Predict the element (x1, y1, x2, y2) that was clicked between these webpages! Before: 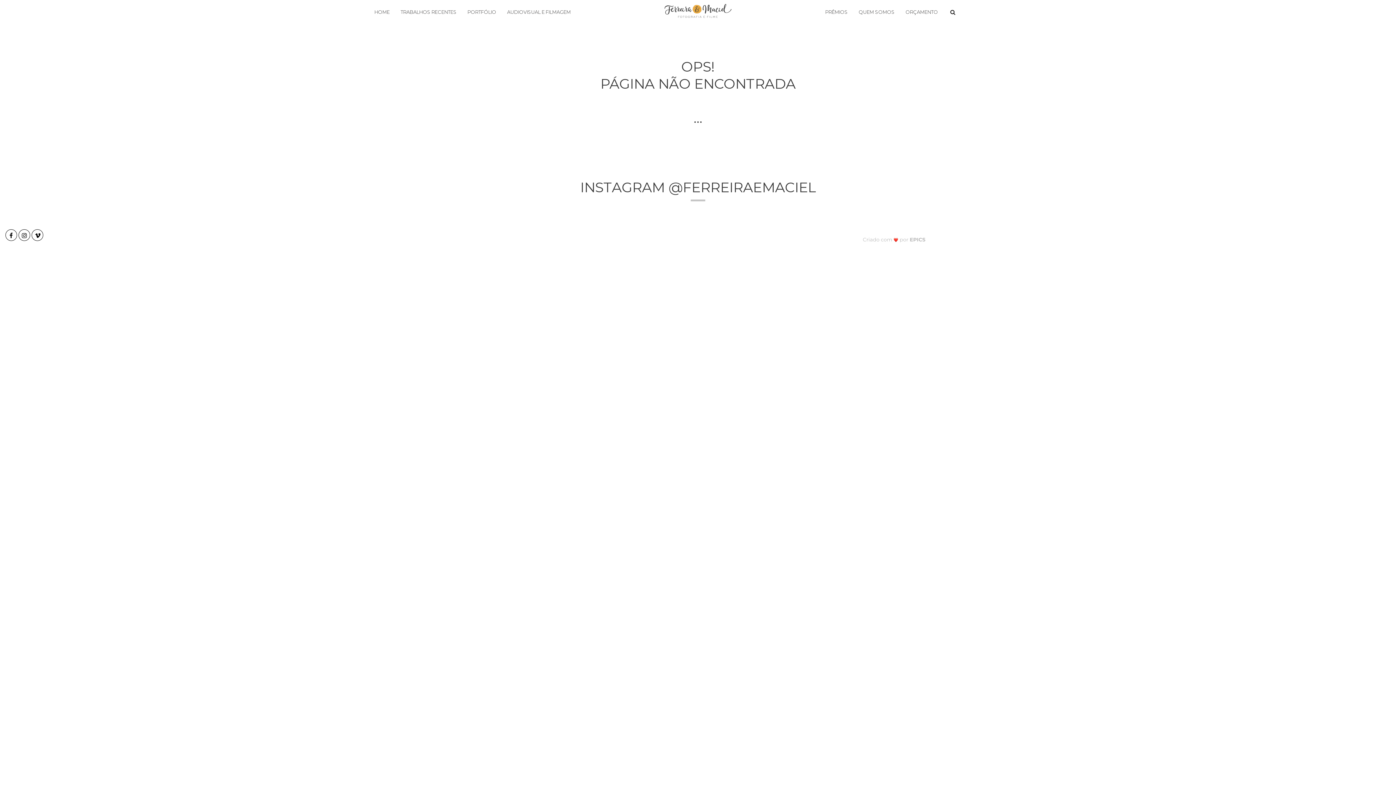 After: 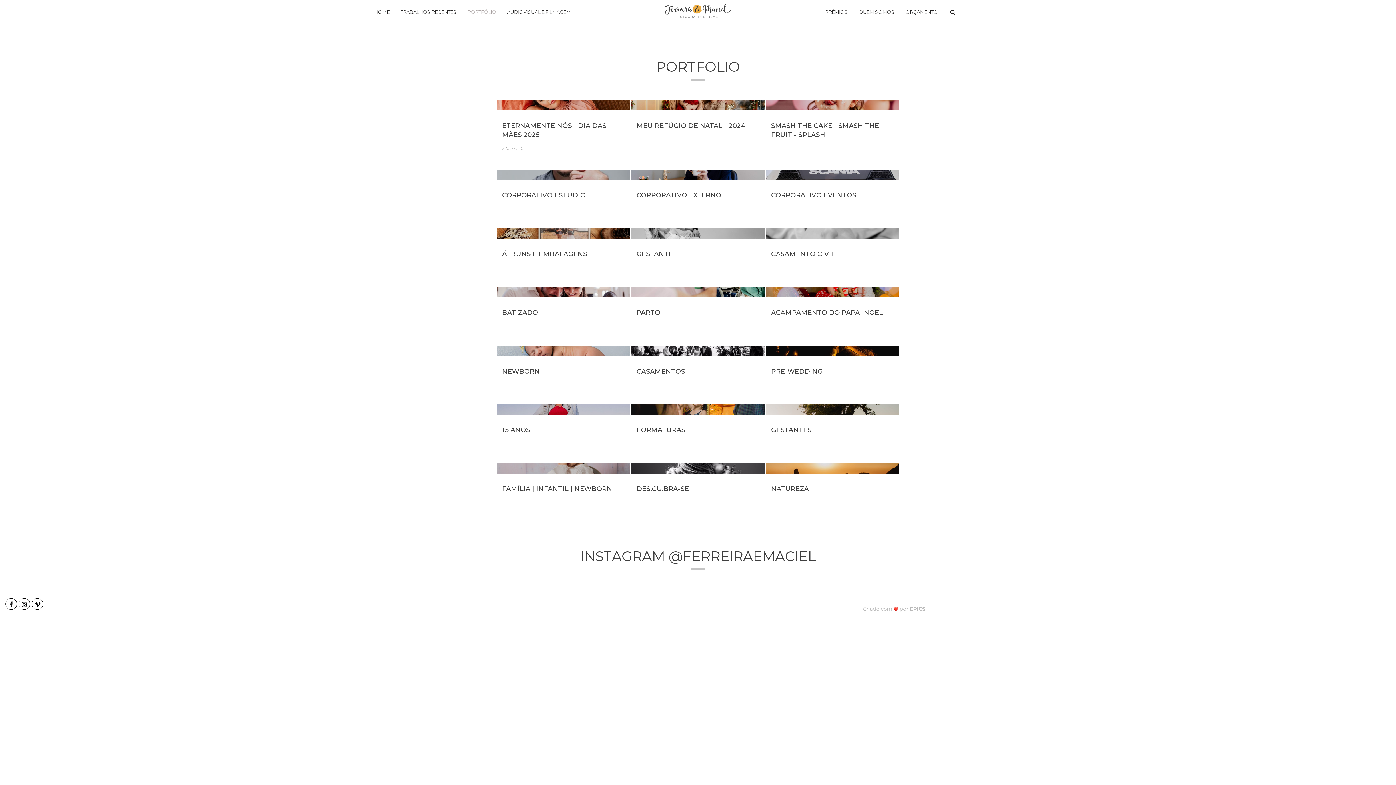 Action: label: PORTFÓLIO bbox: (462, 3, 501, 20)